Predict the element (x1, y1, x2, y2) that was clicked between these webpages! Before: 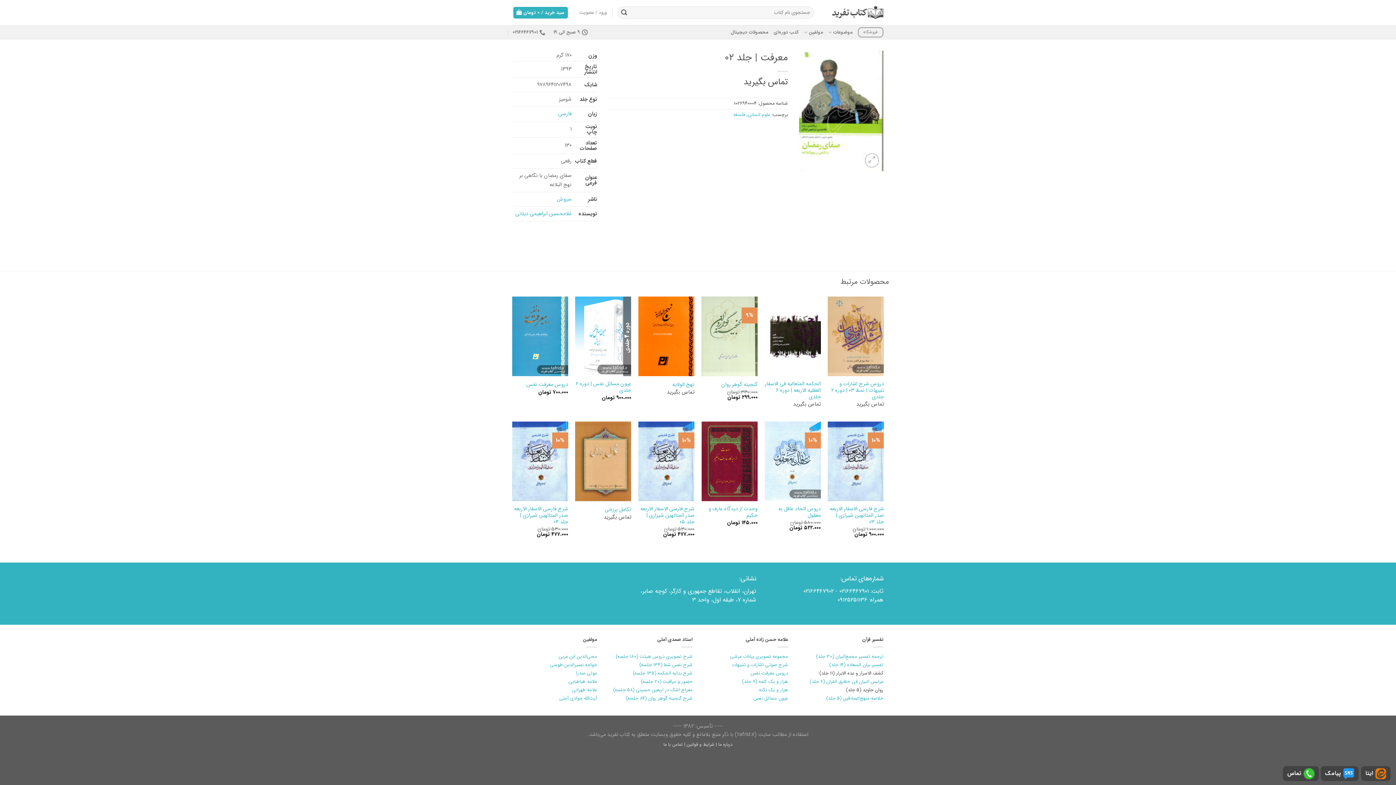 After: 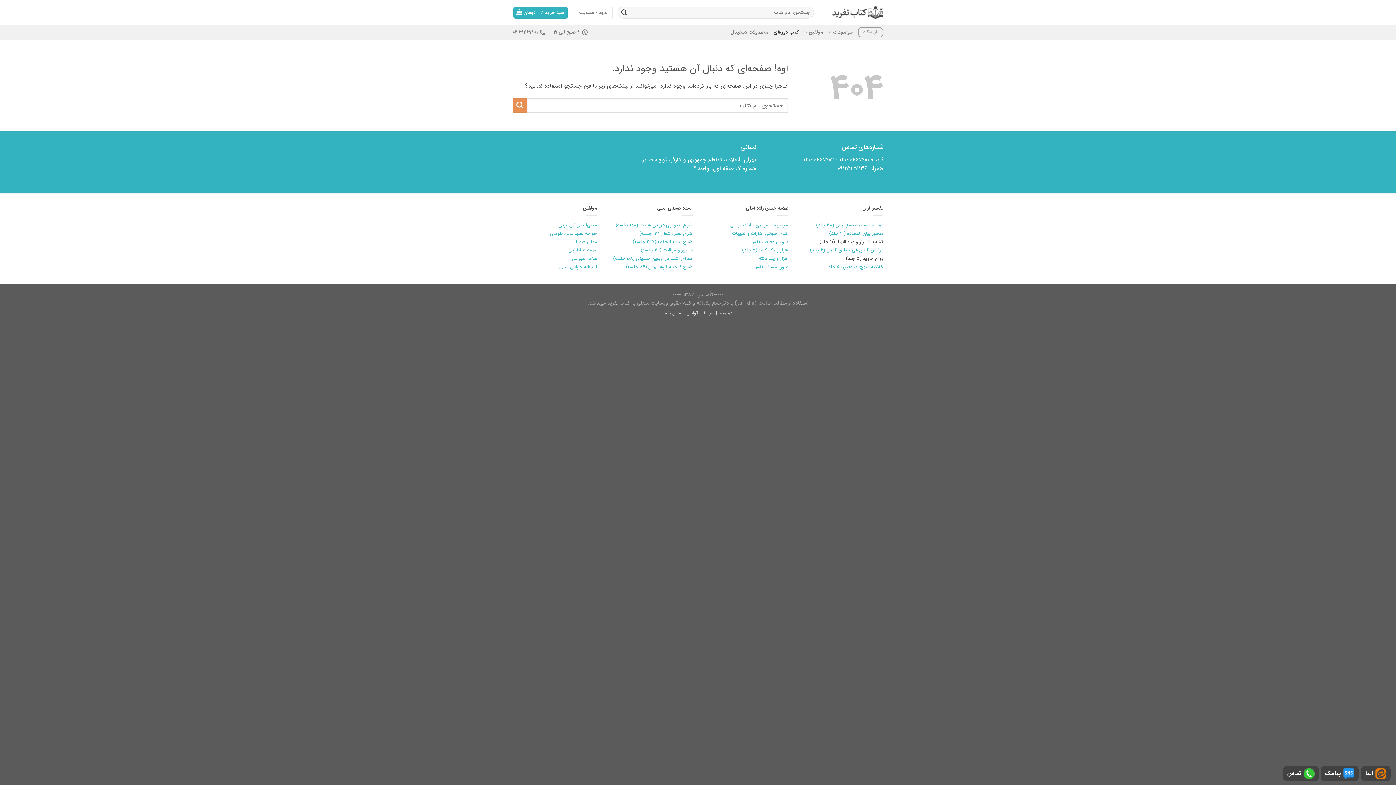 Action: bbox: (773, 25, 799, 39) label: کتب دوره‌ای